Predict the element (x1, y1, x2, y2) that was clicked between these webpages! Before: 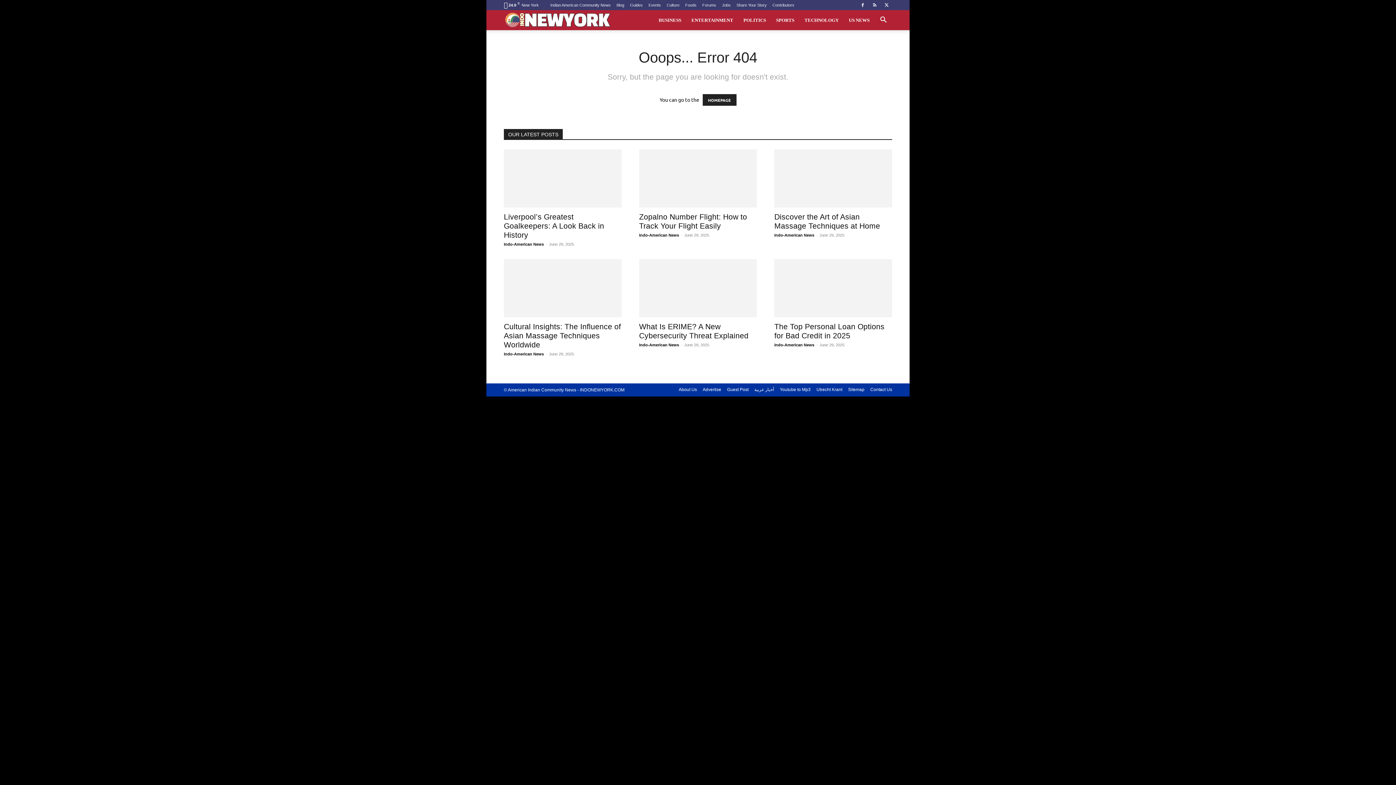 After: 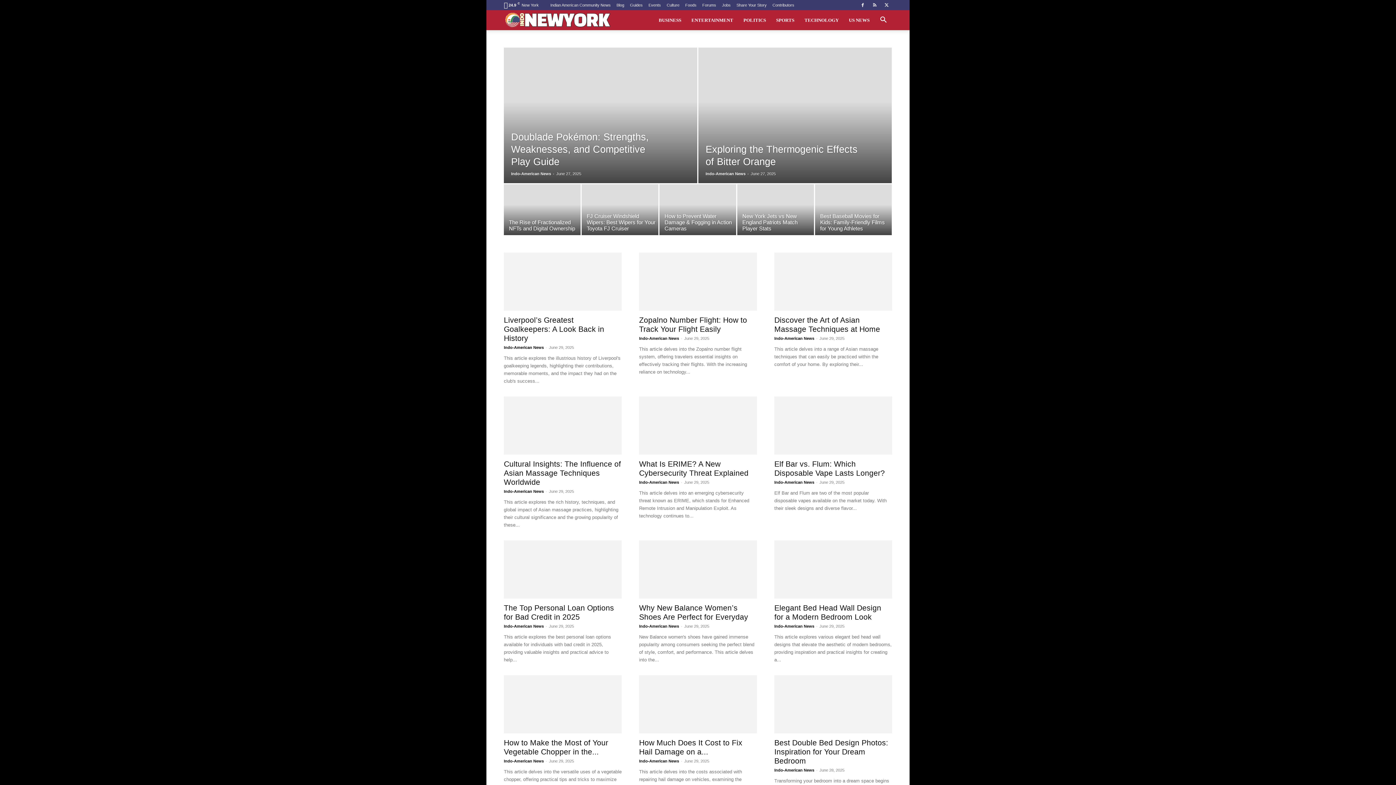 Action: label: HOMEPAGE bbox: (702, 94, 736, 105)